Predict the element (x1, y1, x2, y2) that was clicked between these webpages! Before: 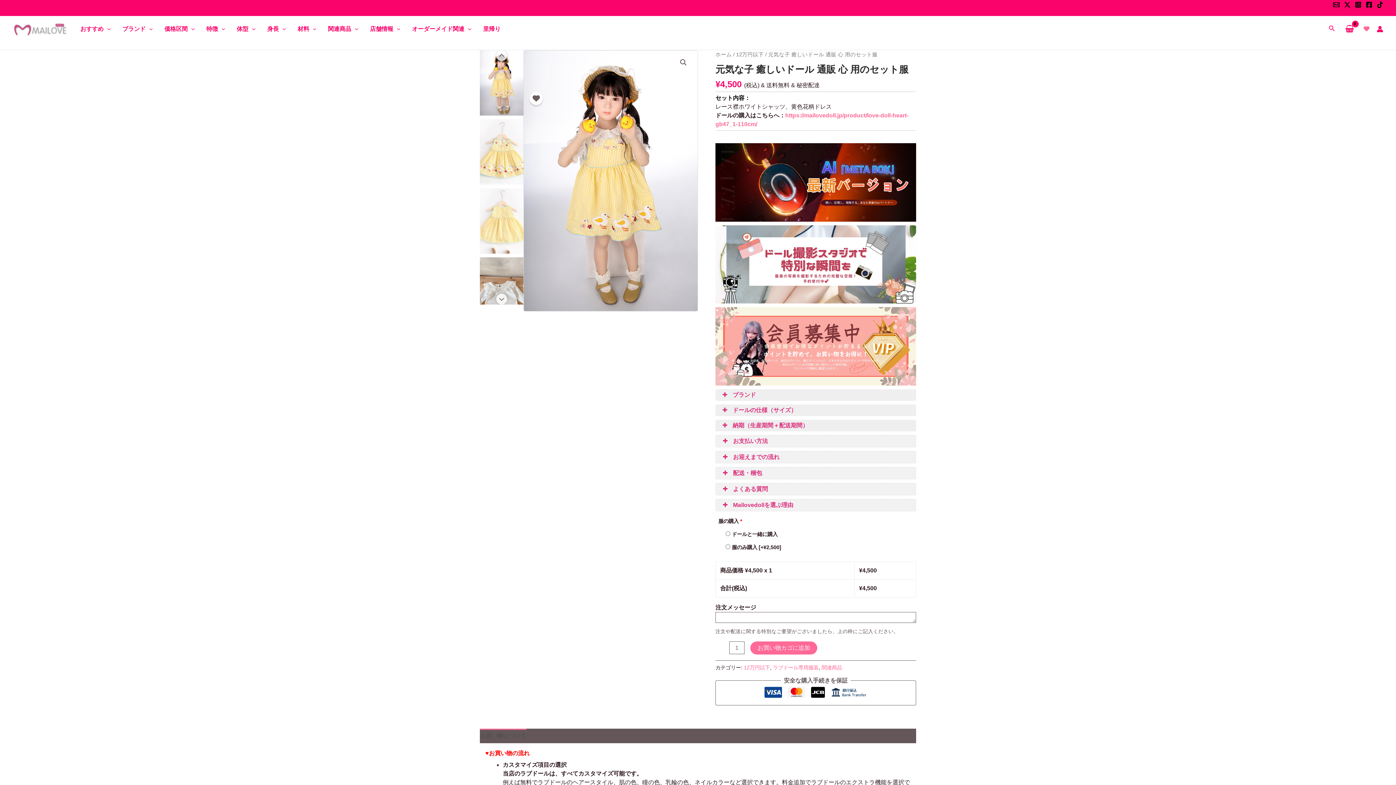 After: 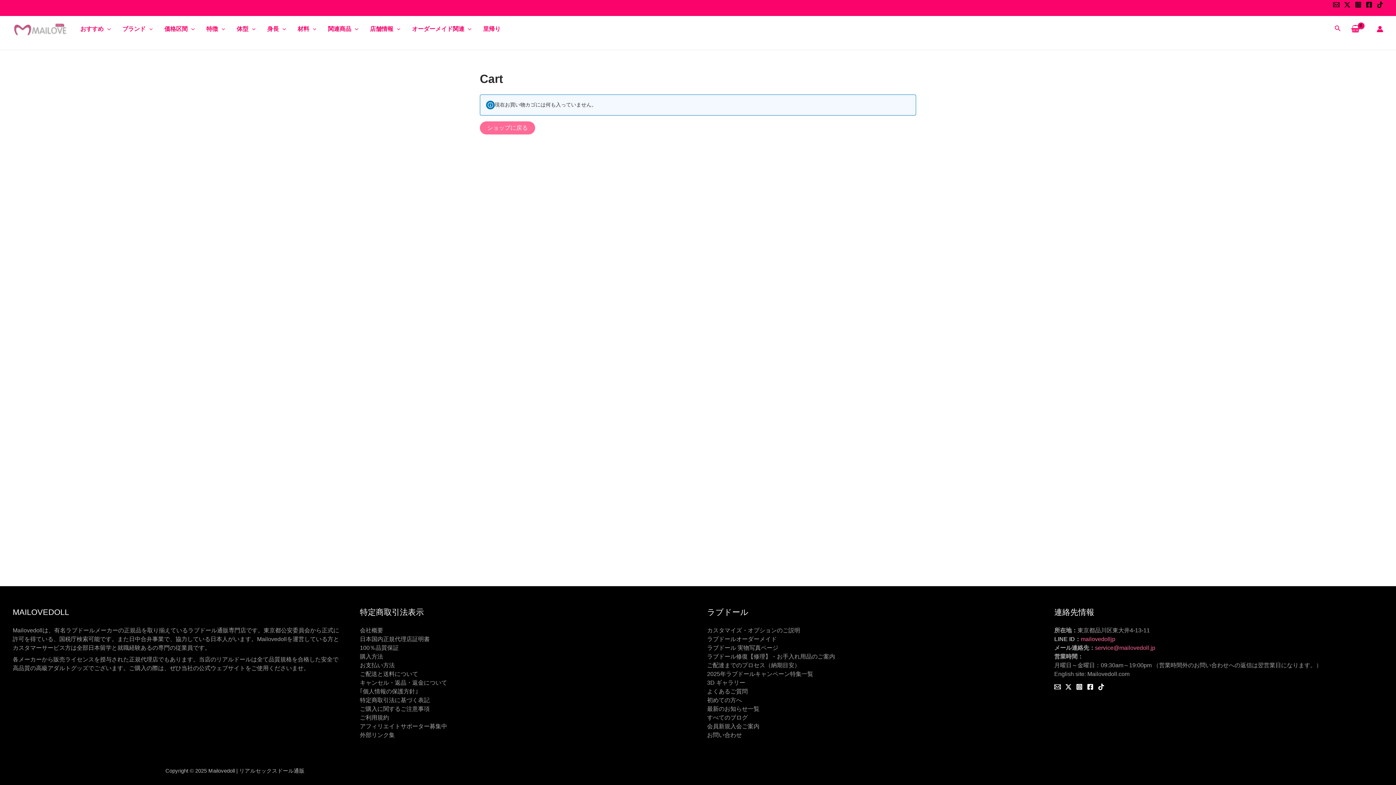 Action: bbox: (1343, 21, 1356, 36) label: View Shopping Cart, empty